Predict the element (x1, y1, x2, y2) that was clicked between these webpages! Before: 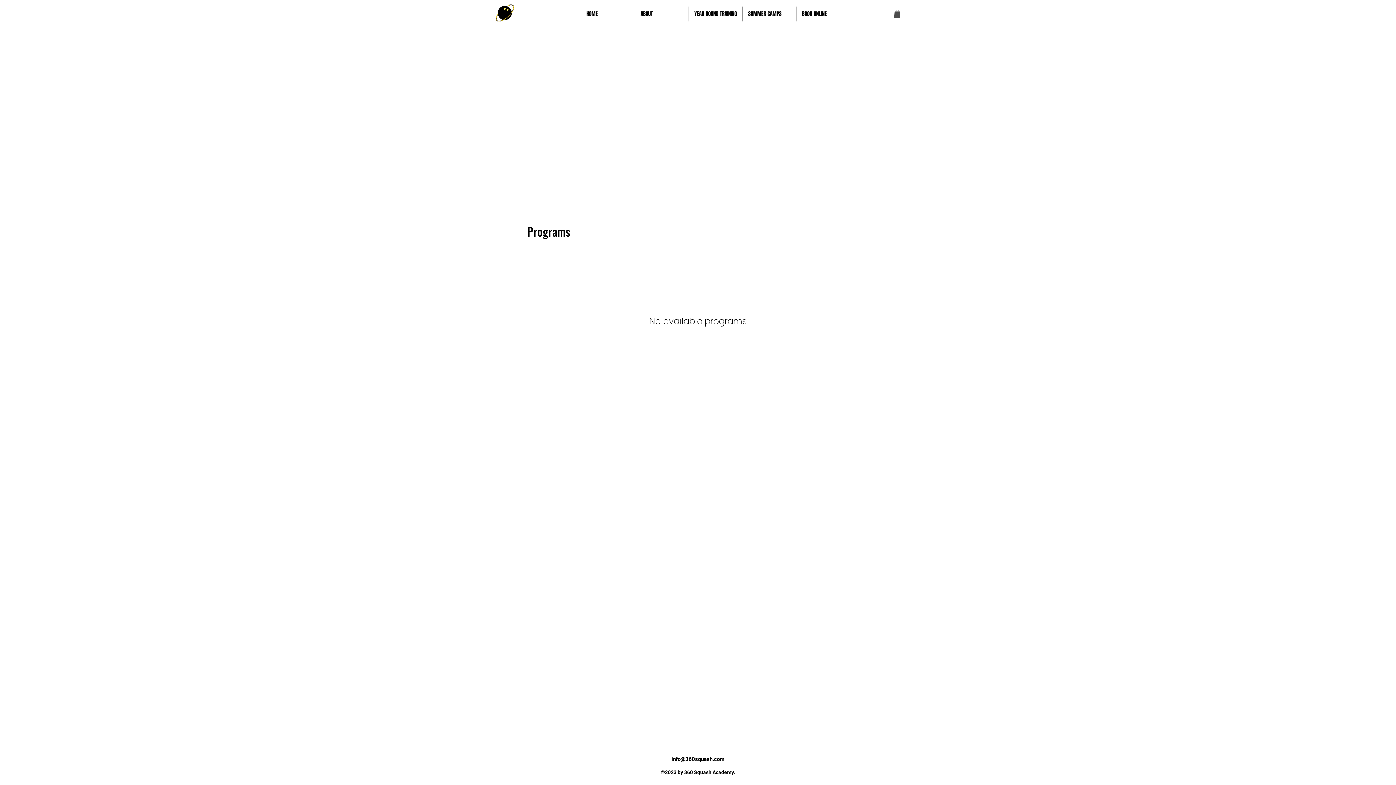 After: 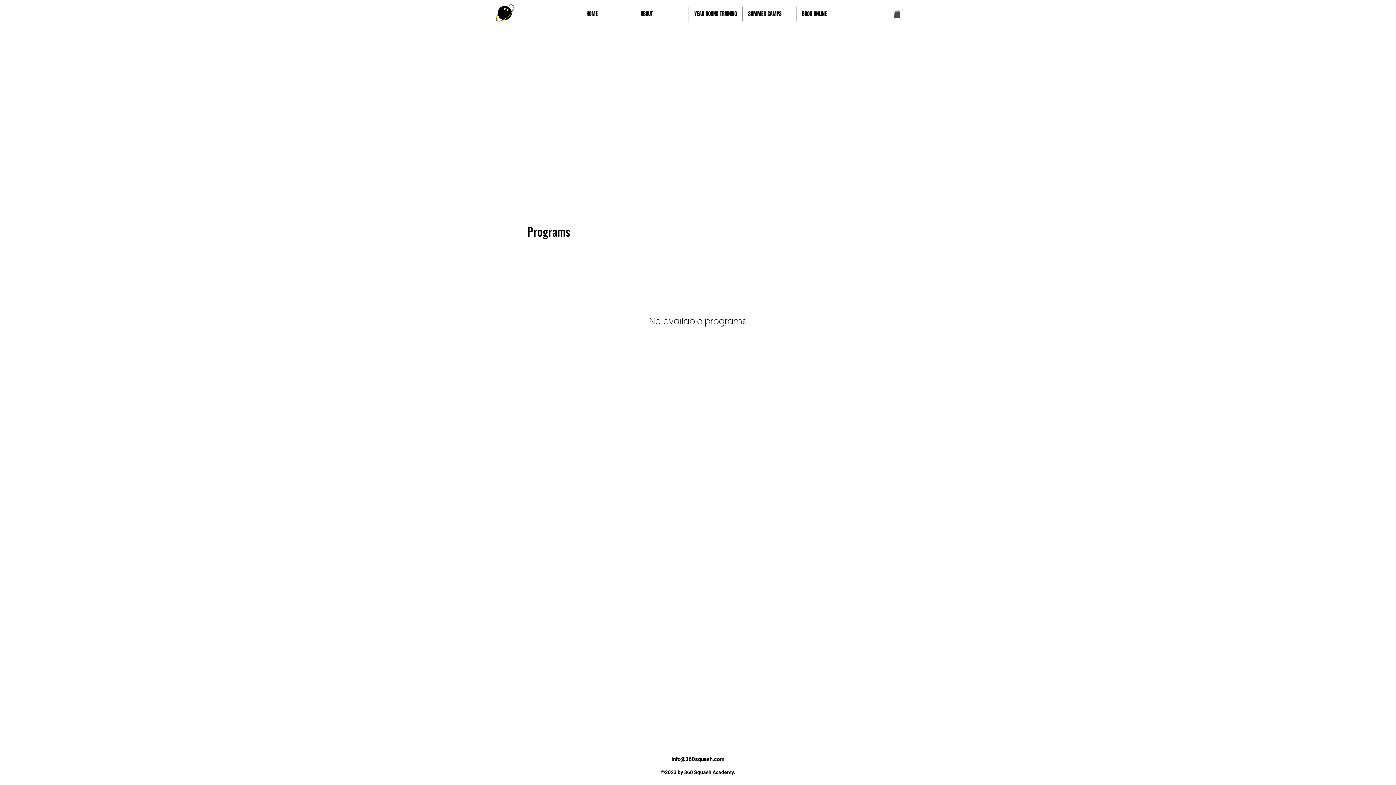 Action: bbox: (894, 9, 900, 17)